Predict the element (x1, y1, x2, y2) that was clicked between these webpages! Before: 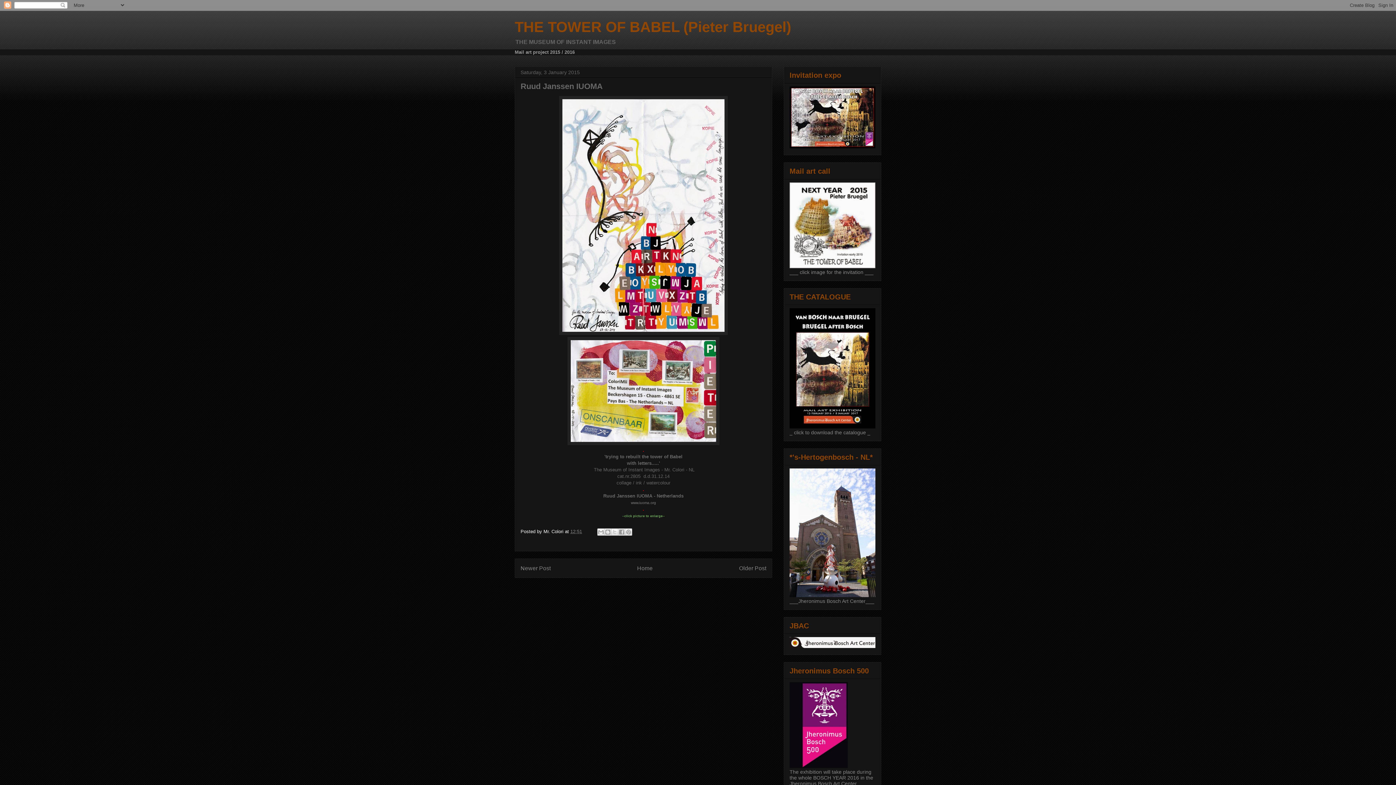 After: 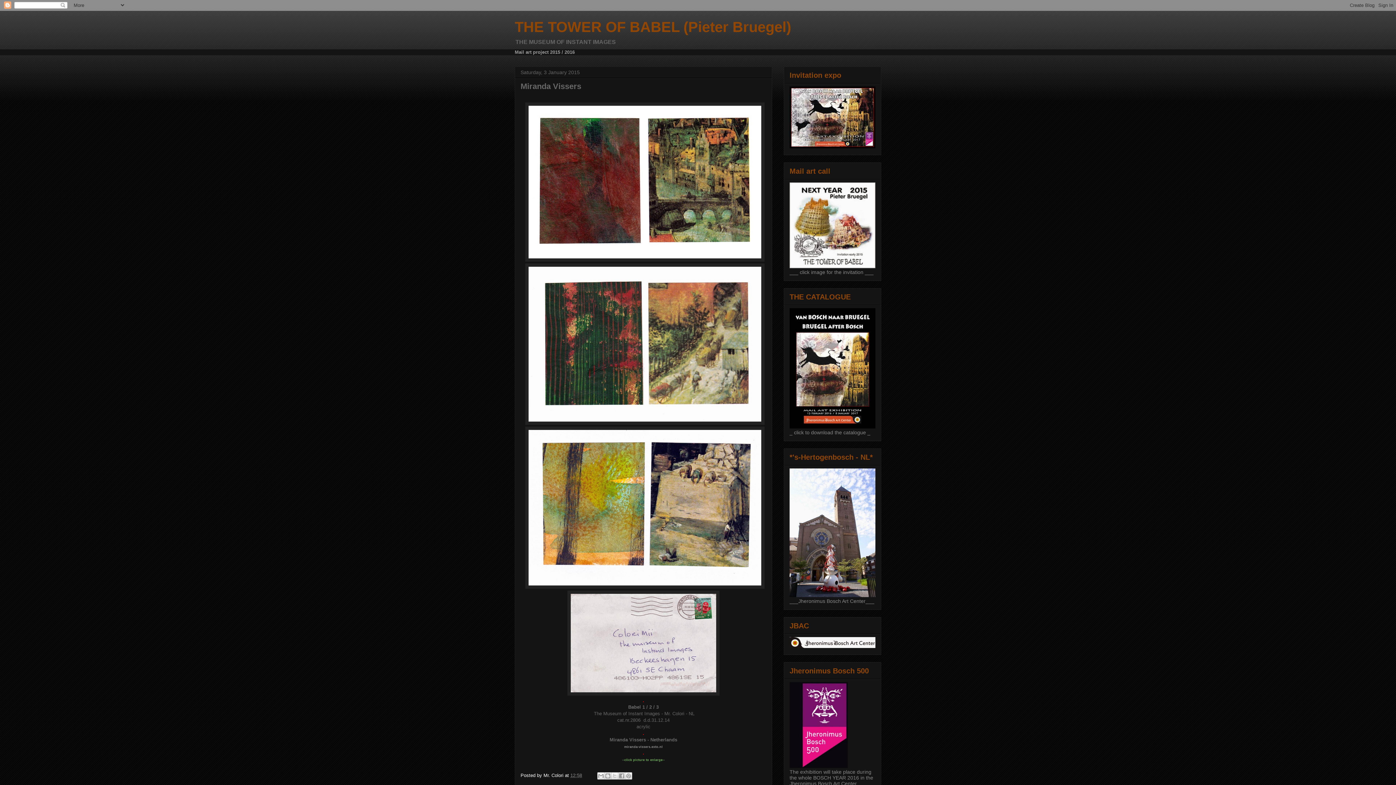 Action: label: Newer Post bbox: (520, 565, 550, 571)